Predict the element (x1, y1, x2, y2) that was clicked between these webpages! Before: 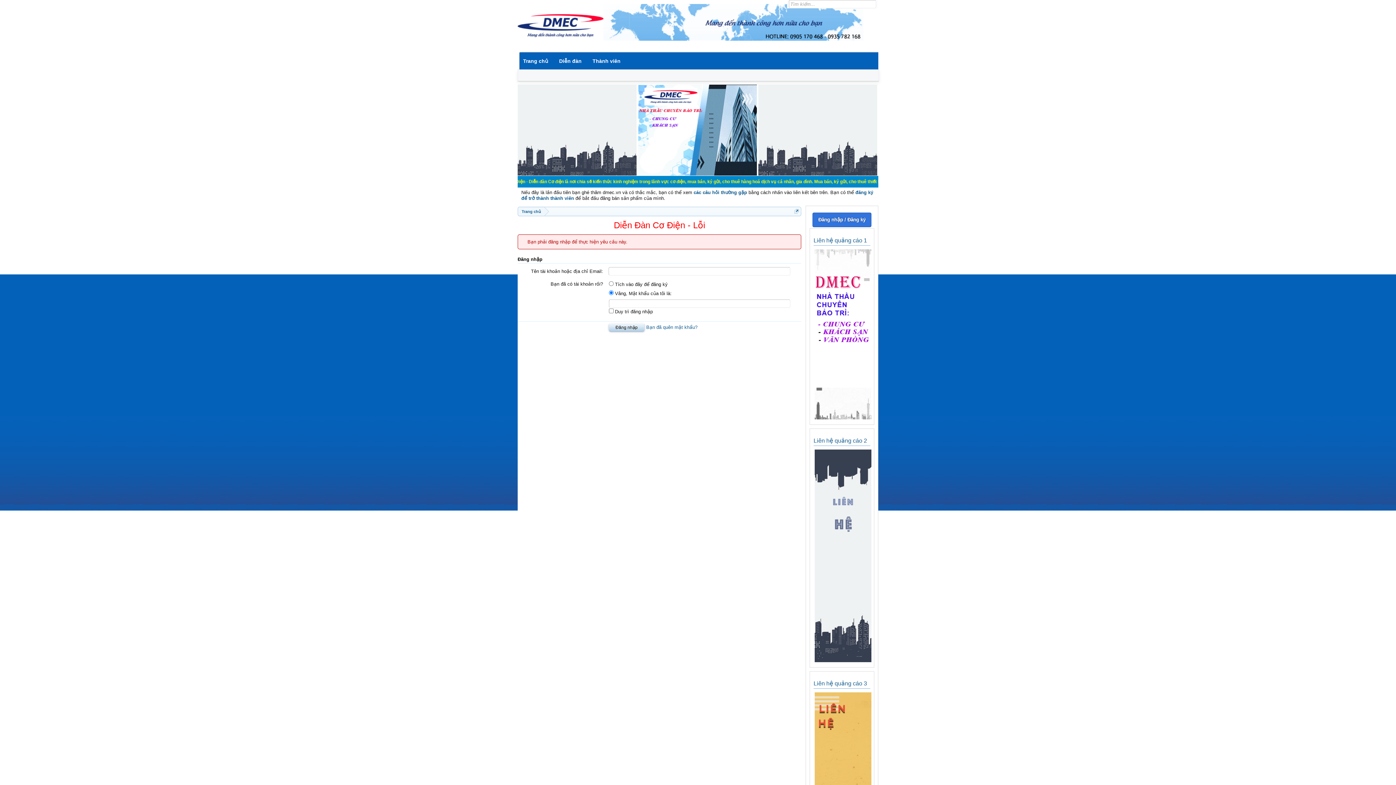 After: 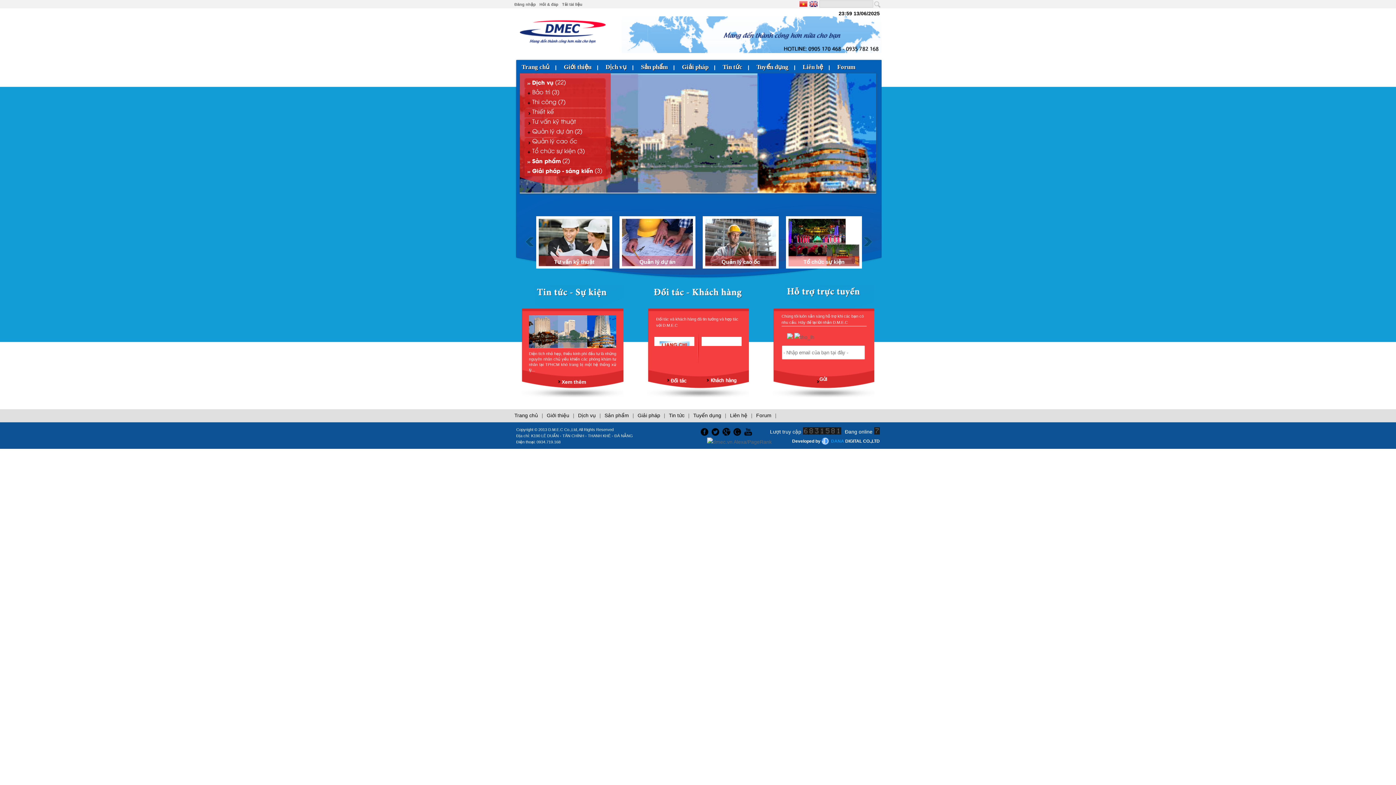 Action: label: Trang chủ bbox: (518, 207, 544, 216)